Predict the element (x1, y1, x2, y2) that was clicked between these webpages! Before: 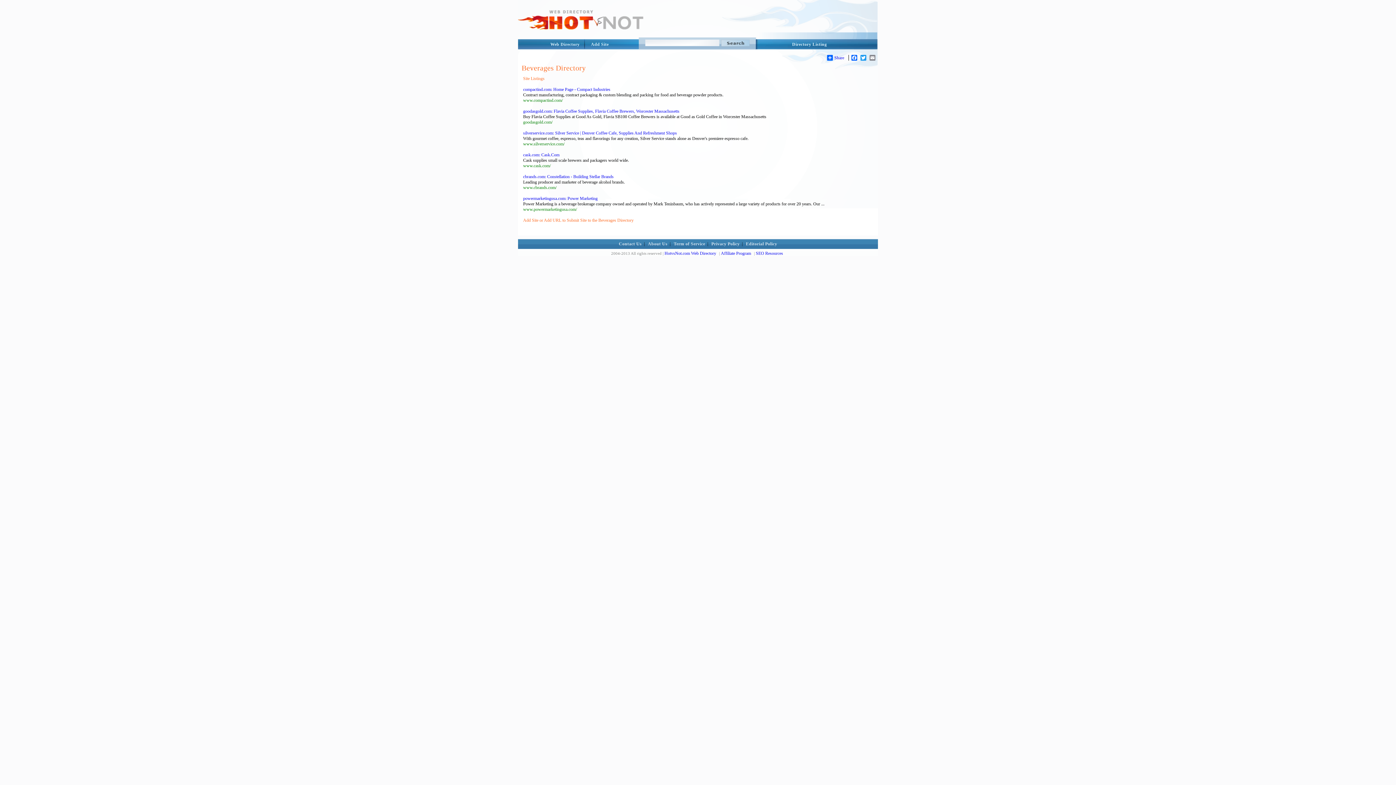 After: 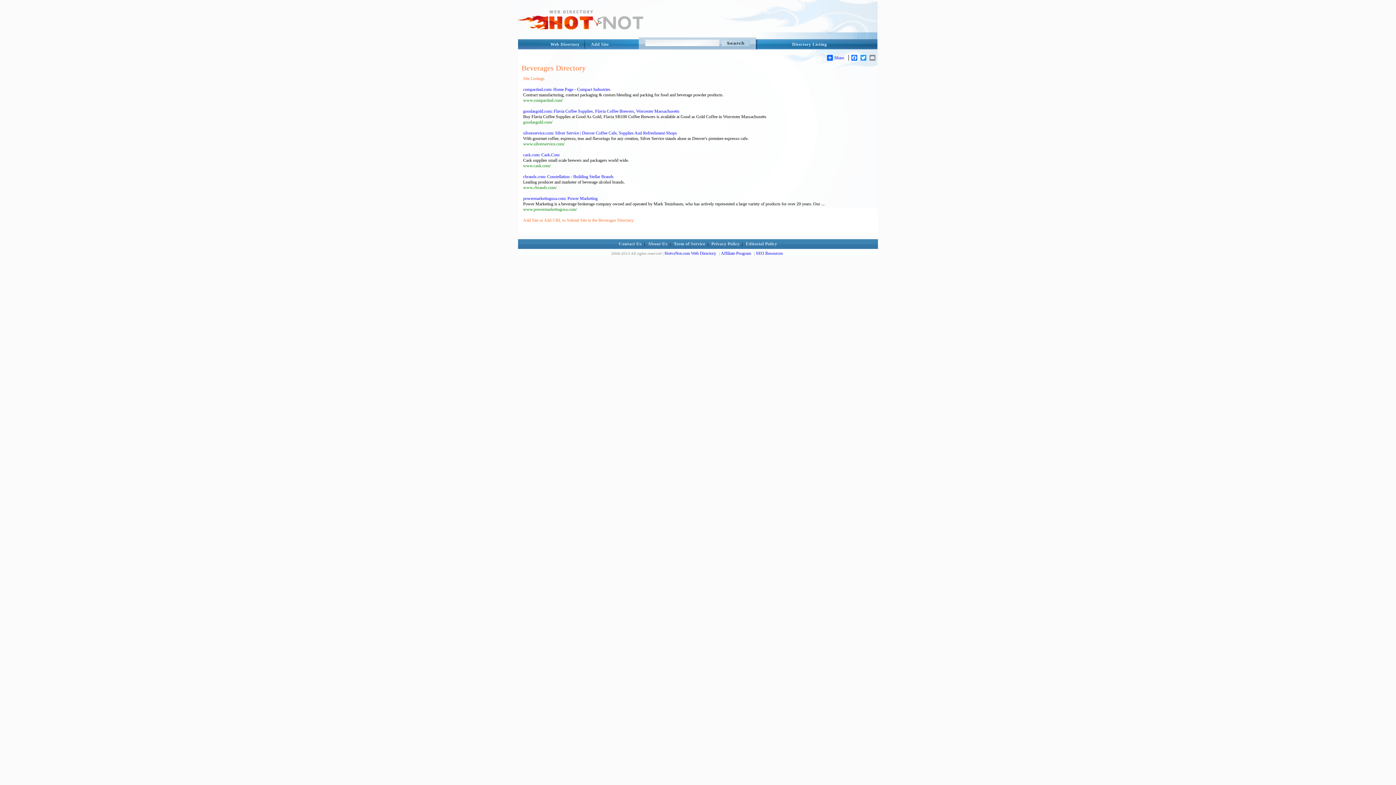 Action: label: Beverages Directory bbox: (521, 64, 878, 74)